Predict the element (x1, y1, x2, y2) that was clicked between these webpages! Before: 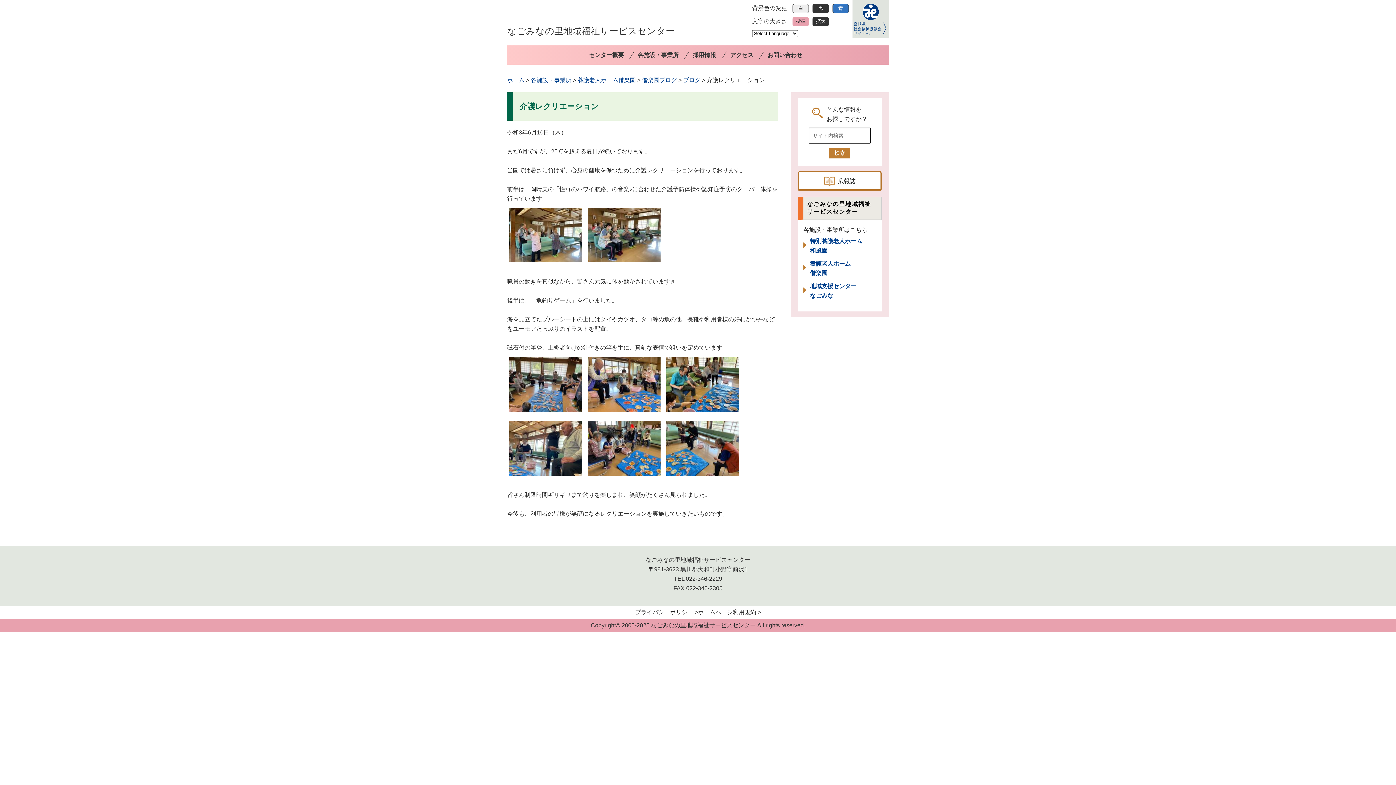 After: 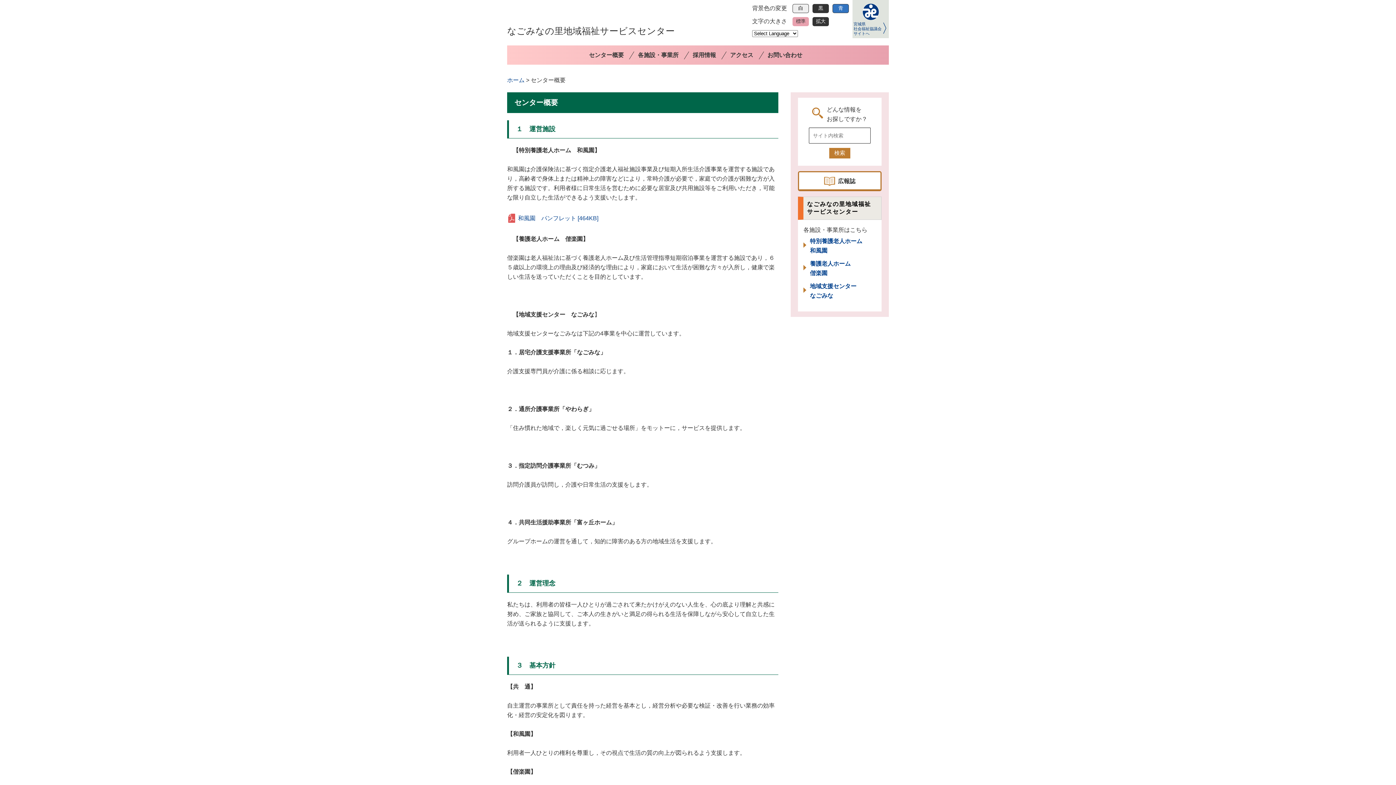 Action: label: センター概要 bbox: (582, 45, 631, 64)